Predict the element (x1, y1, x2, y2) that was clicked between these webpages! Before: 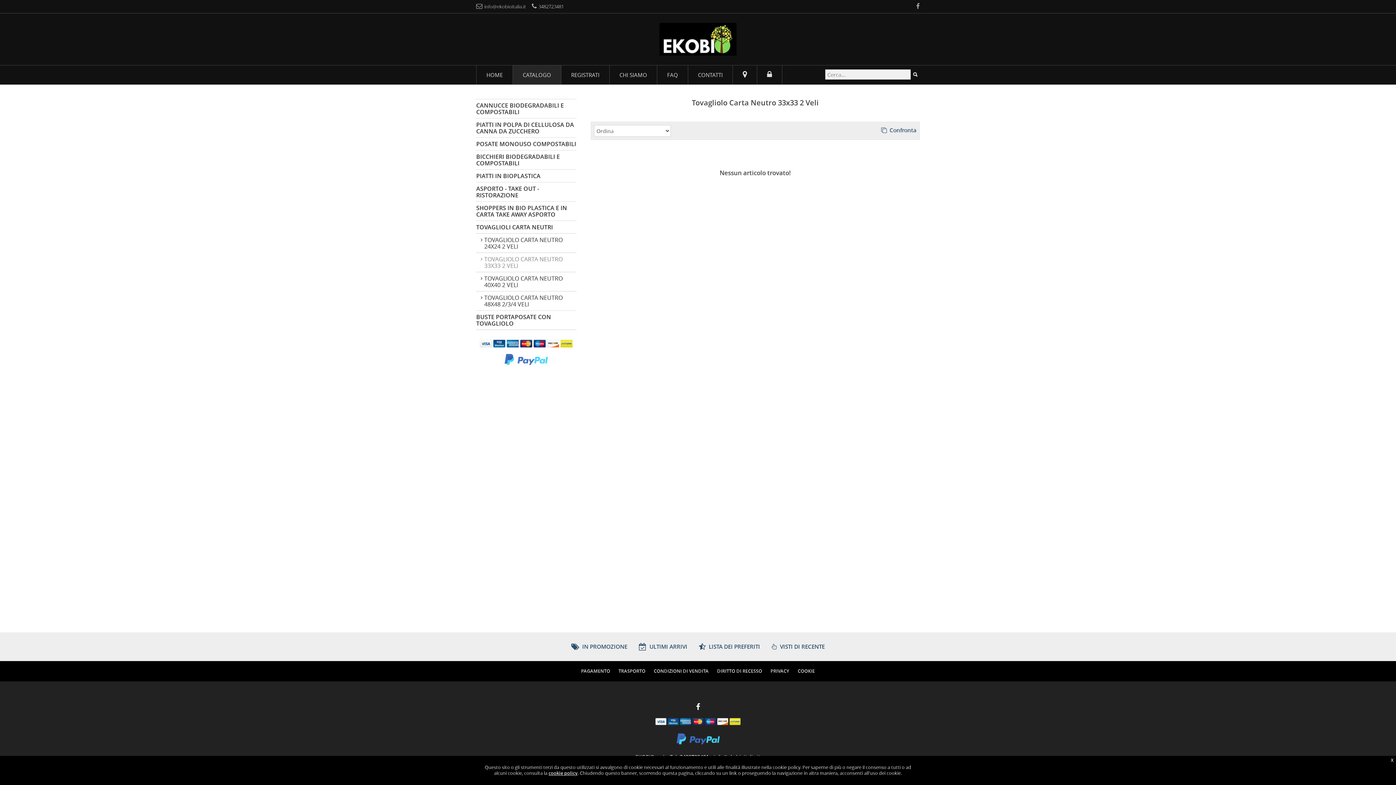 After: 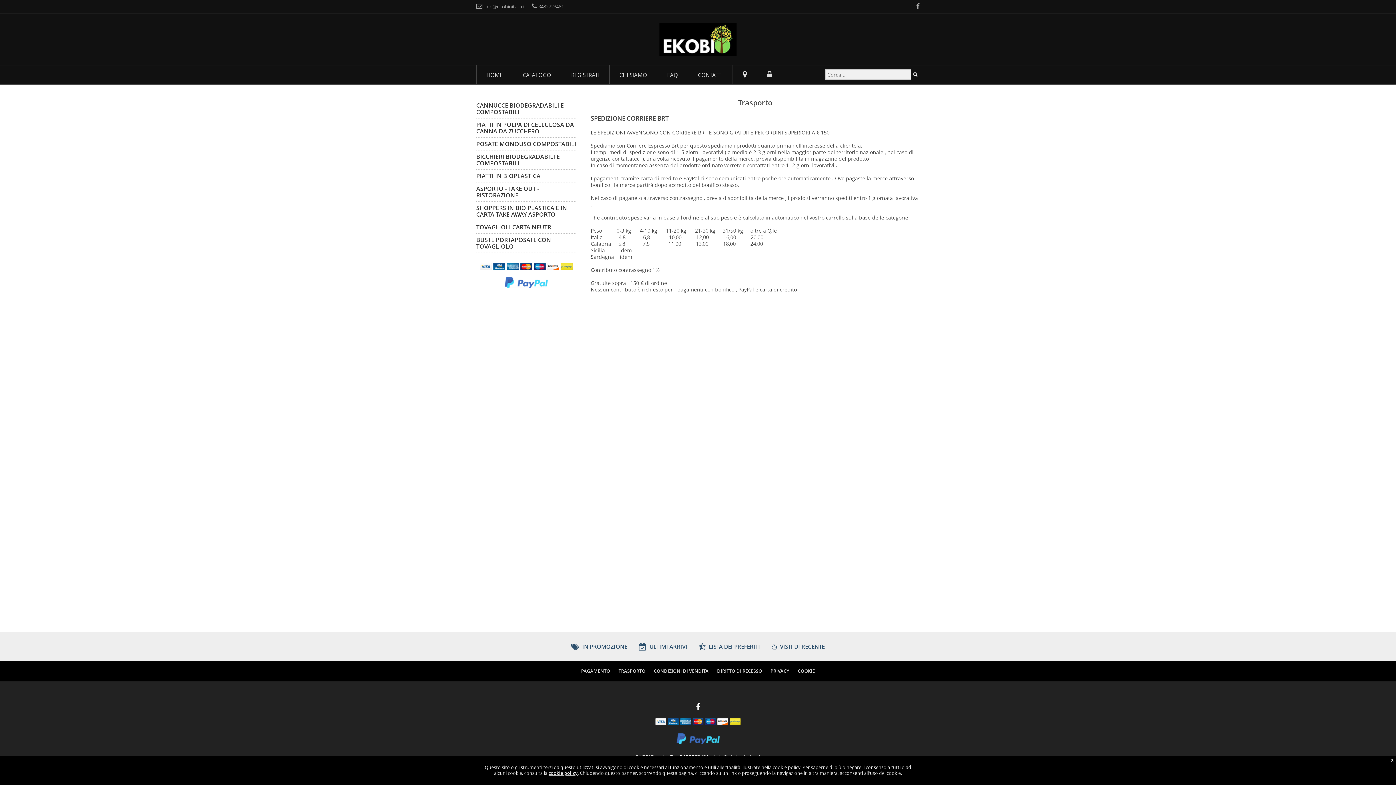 Action: label: TRASPORTO bbox: (618, 668, 645, 675)